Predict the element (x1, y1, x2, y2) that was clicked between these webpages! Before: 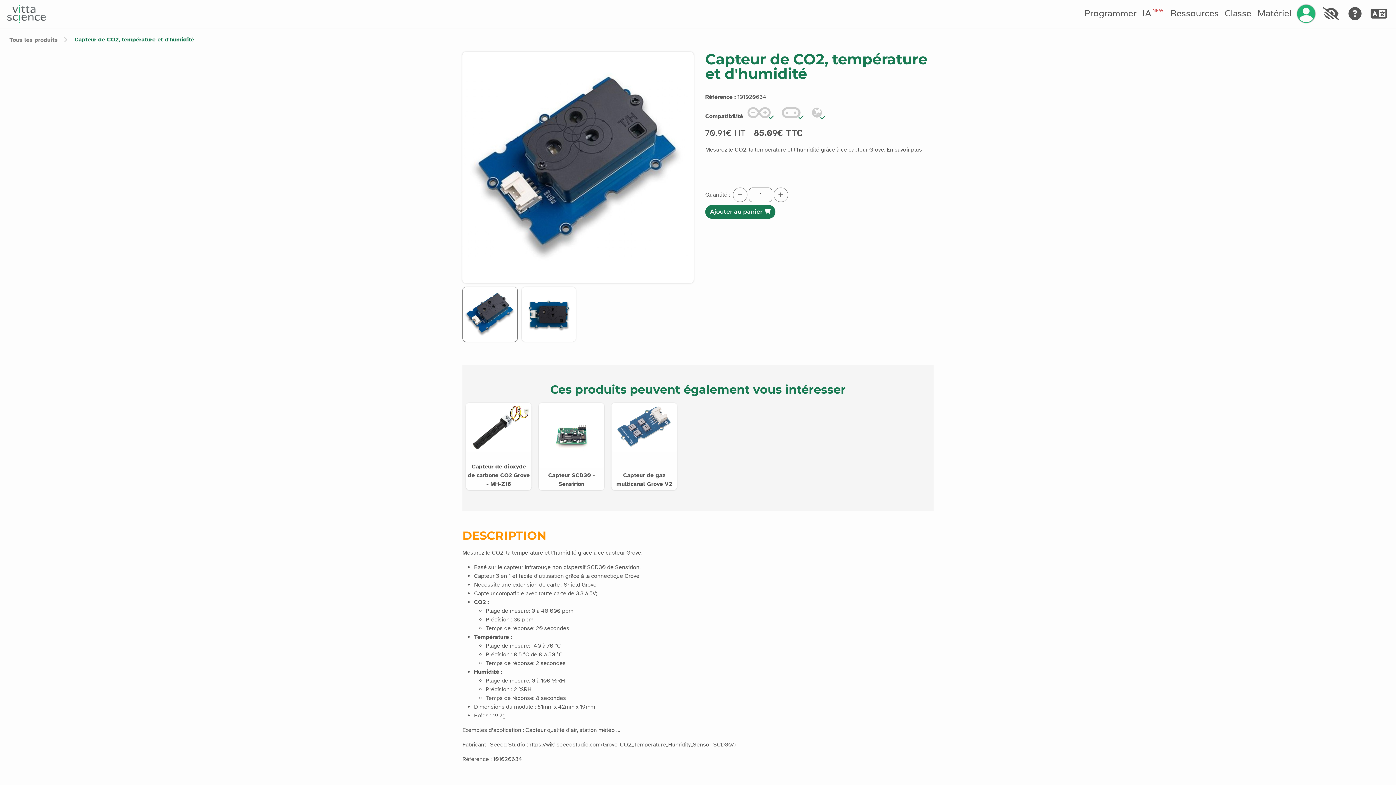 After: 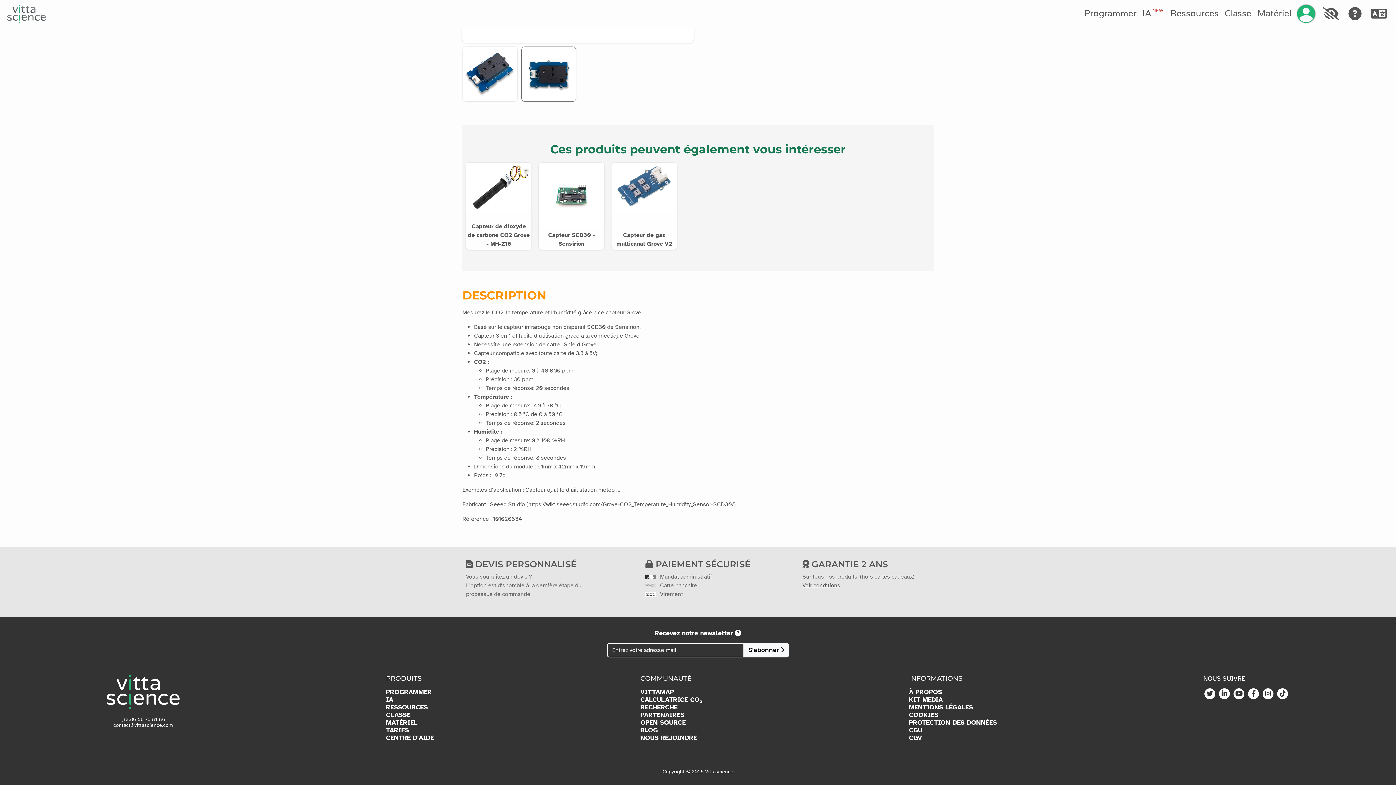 Action: label: En savoir plus bbox: (886, 146, 922, 153)